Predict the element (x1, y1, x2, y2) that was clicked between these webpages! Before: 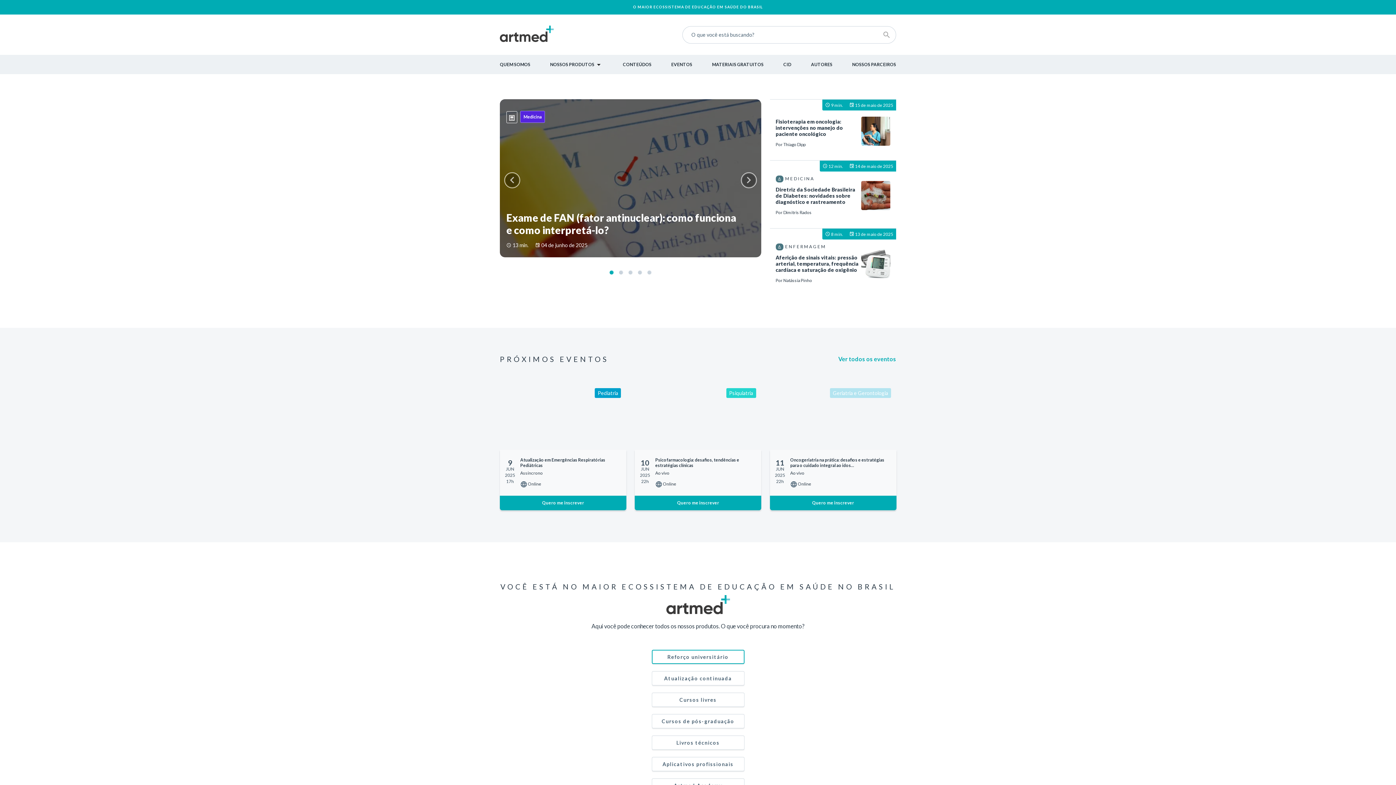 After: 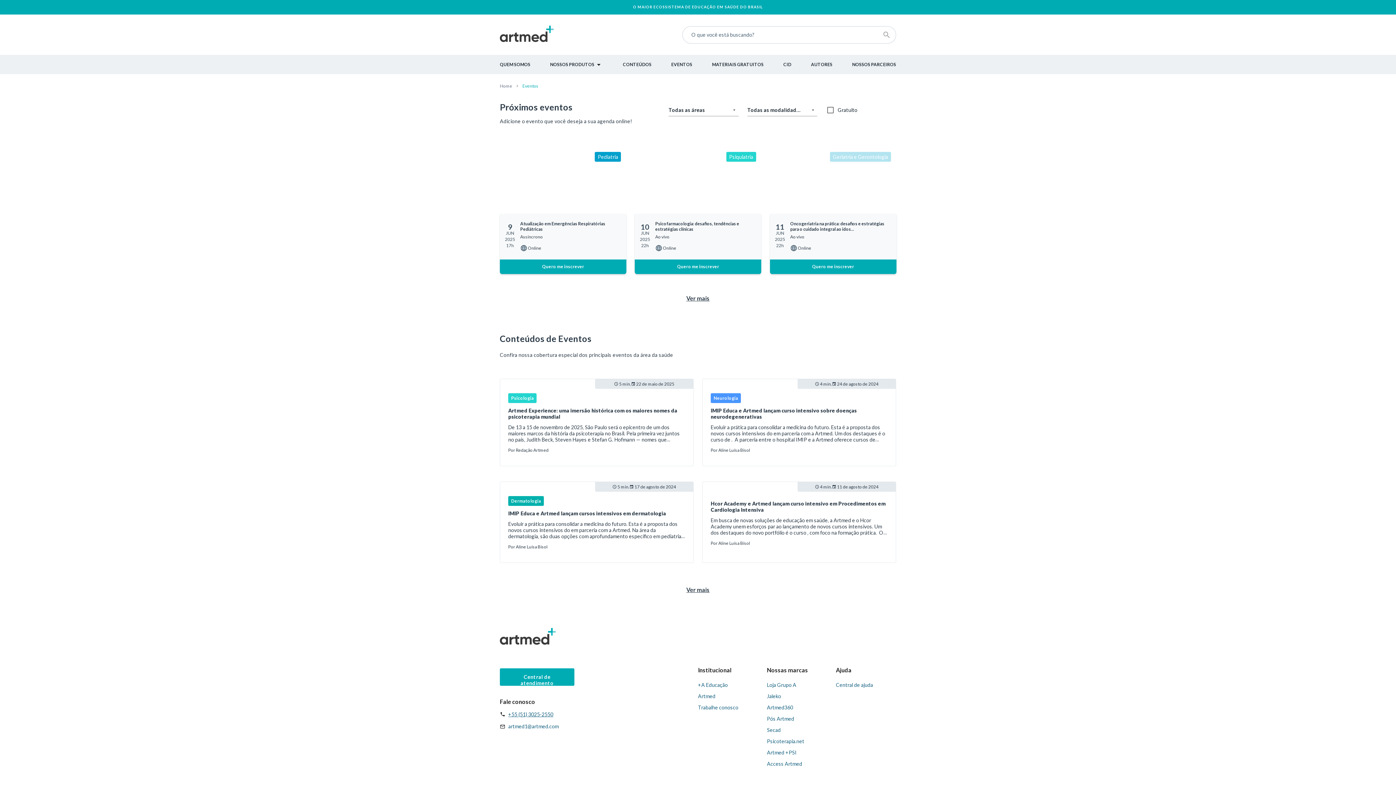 Action: bbox: (838, 357, 896, 361) label: Ver todos os eventos